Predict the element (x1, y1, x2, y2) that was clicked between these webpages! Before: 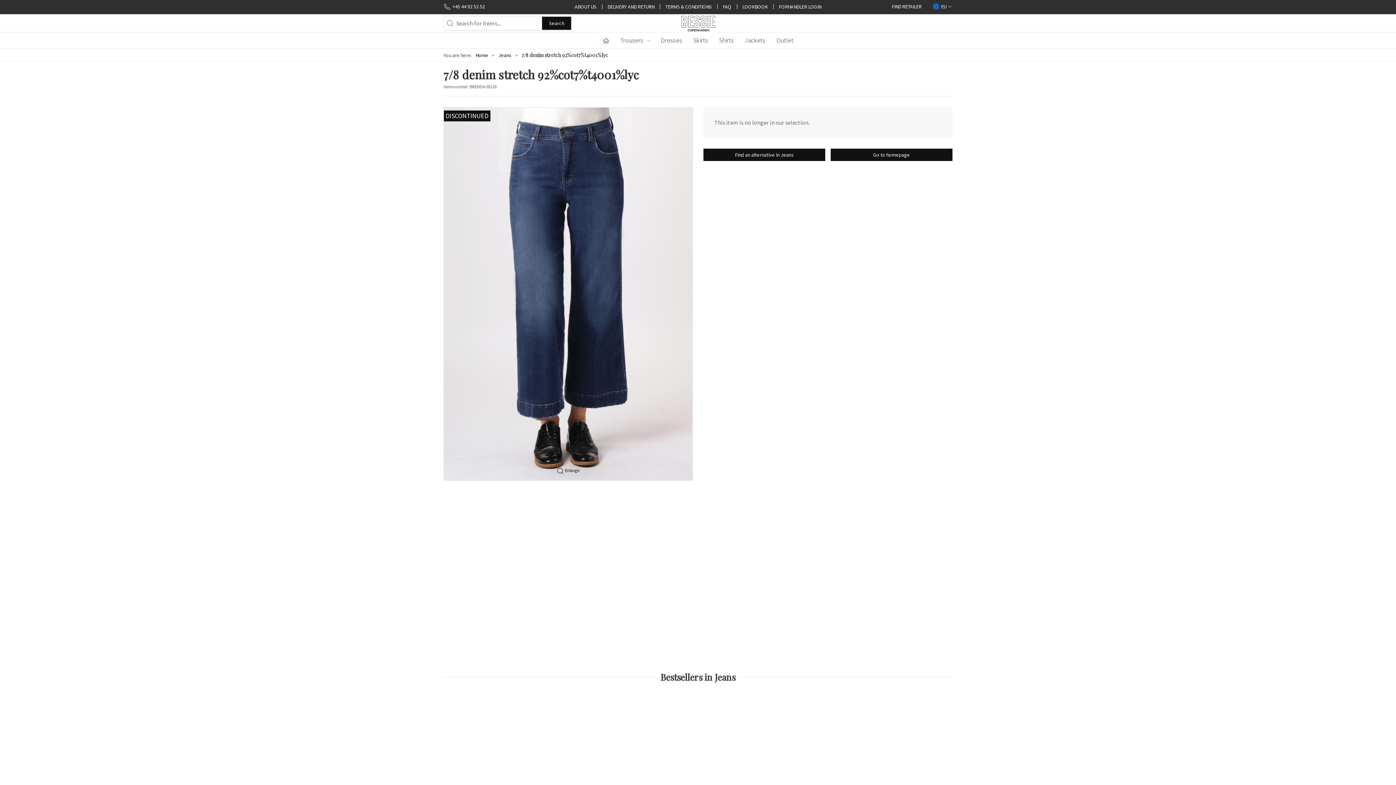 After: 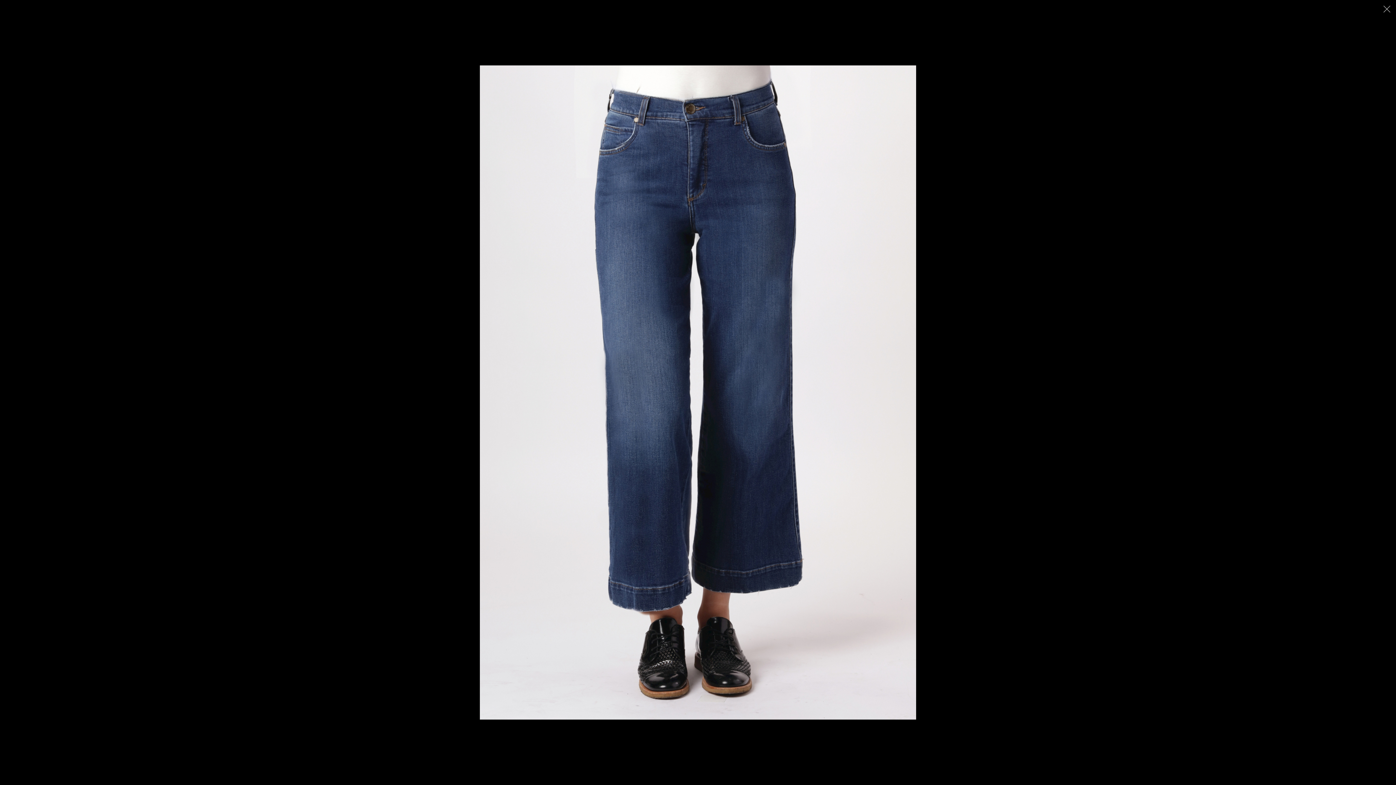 Action: bbox: (443, 107, 692, 480) label:  Enlarge
DISCONTINUED